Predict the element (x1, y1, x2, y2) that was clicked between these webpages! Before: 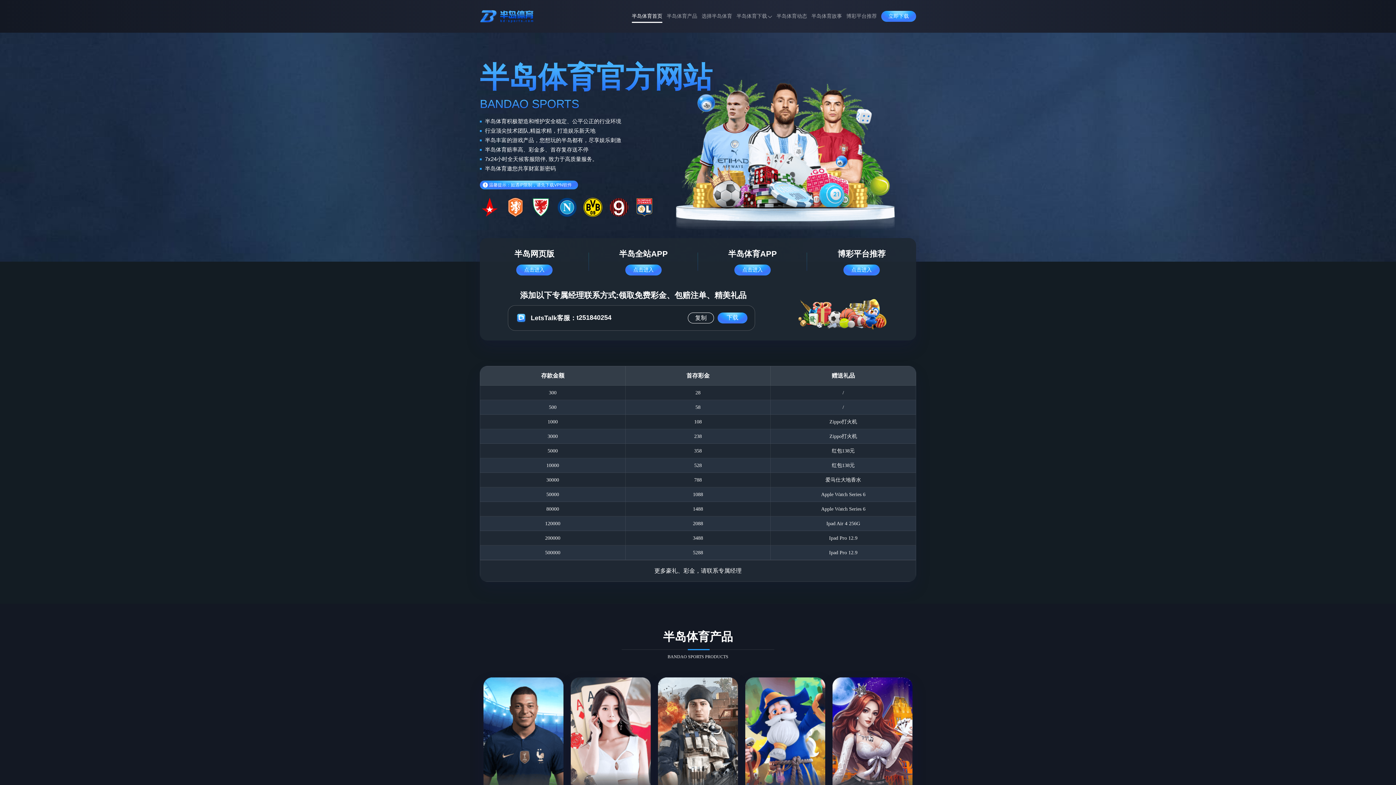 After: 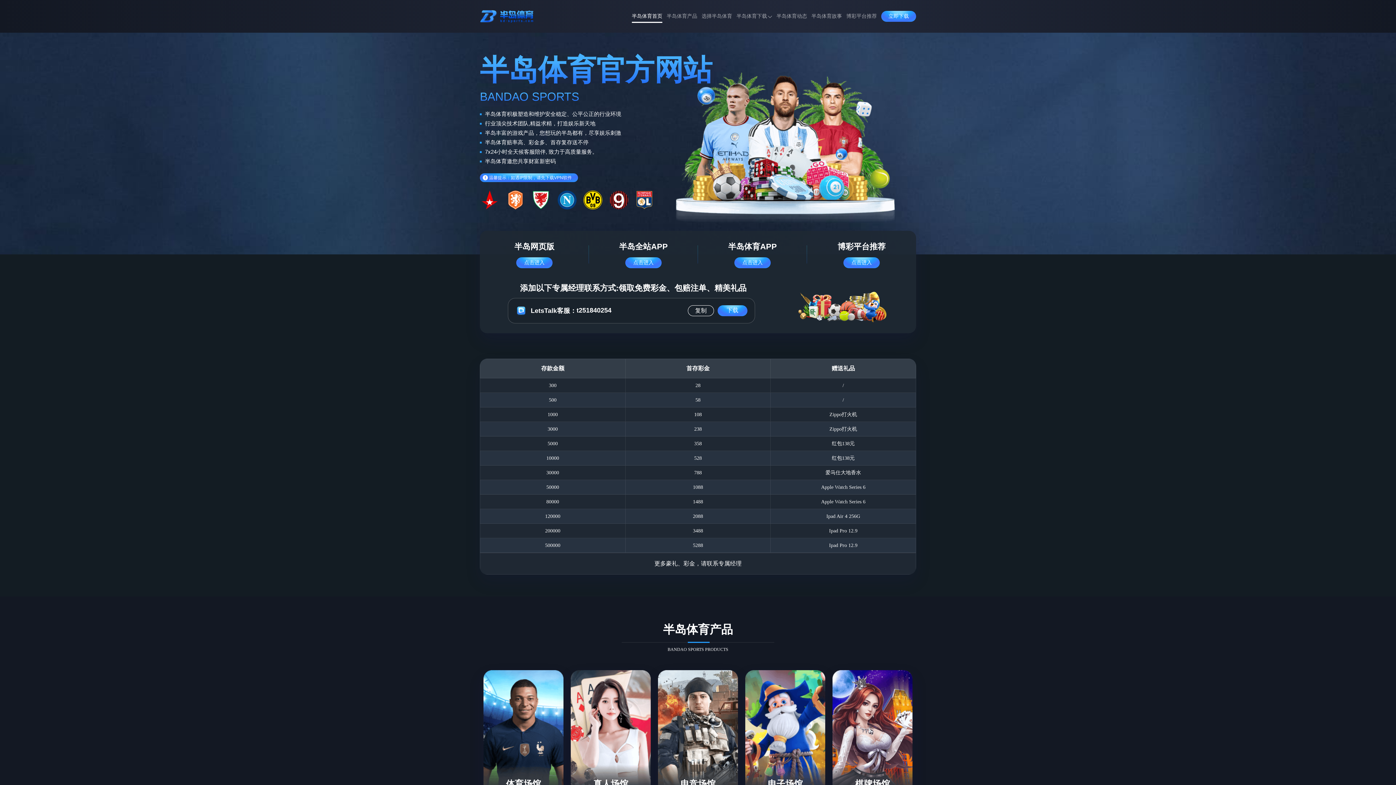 Action: bbox: (631, 8, 662, 24) label: 半岛体育首页